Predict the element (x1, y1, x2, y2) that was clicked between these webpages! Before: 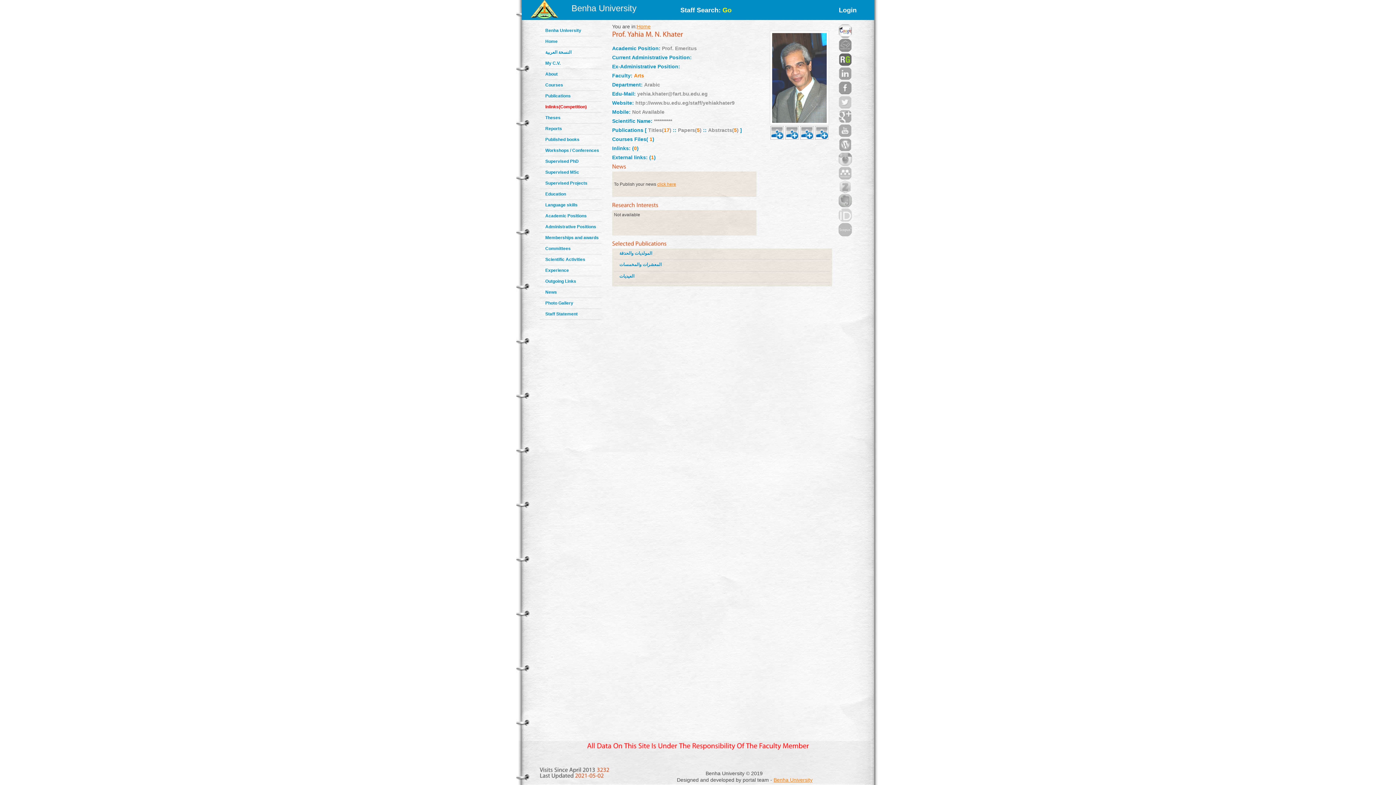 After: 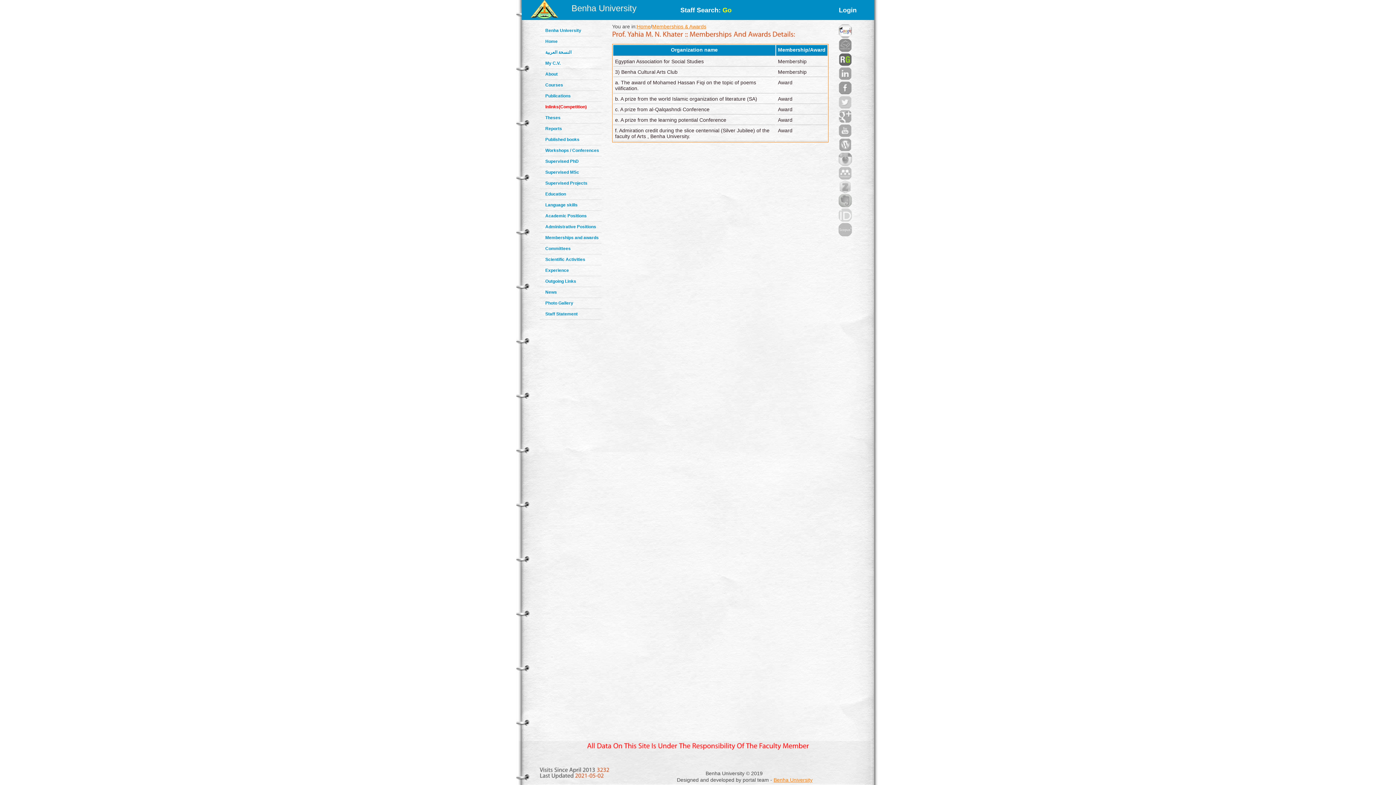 Action: bbox: (545, 235, 598, 240) label: Memberships and awards